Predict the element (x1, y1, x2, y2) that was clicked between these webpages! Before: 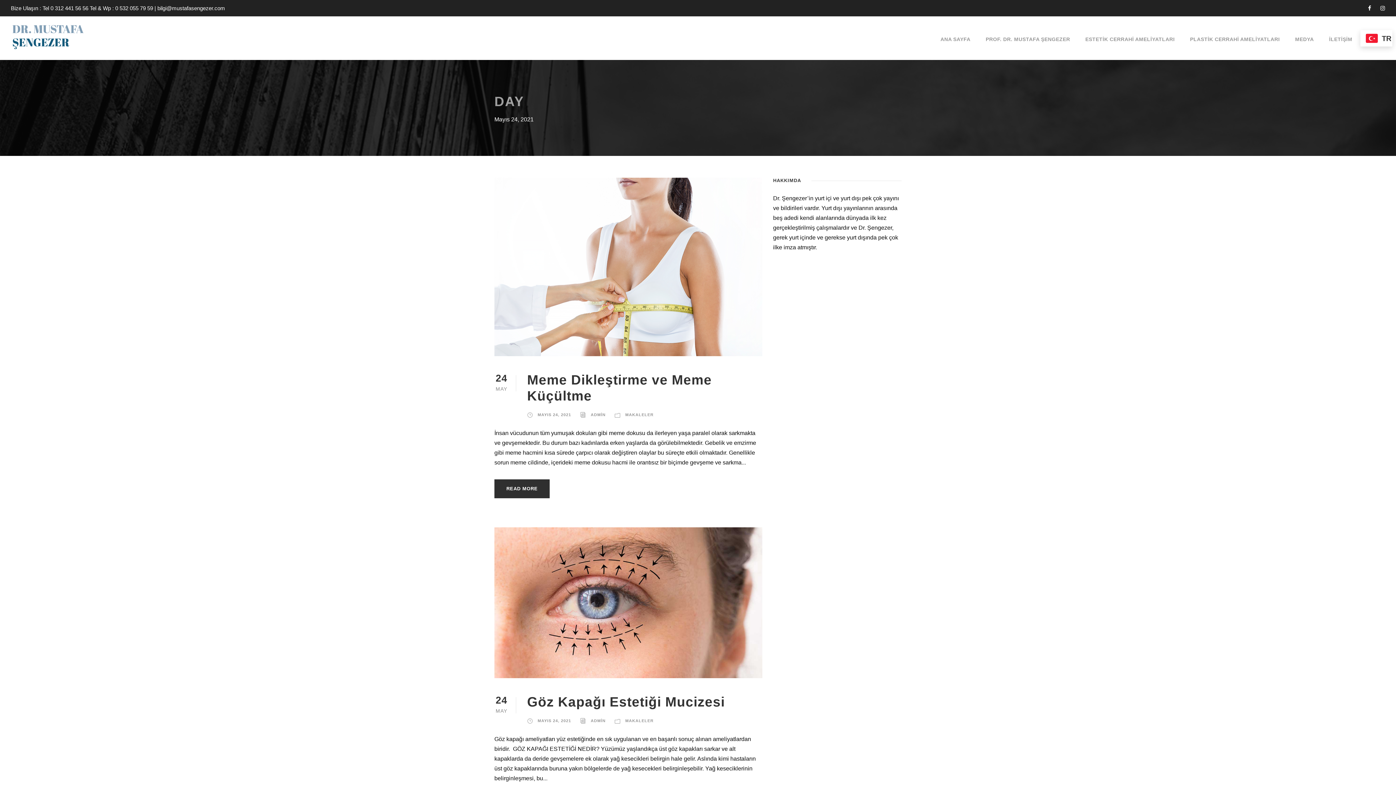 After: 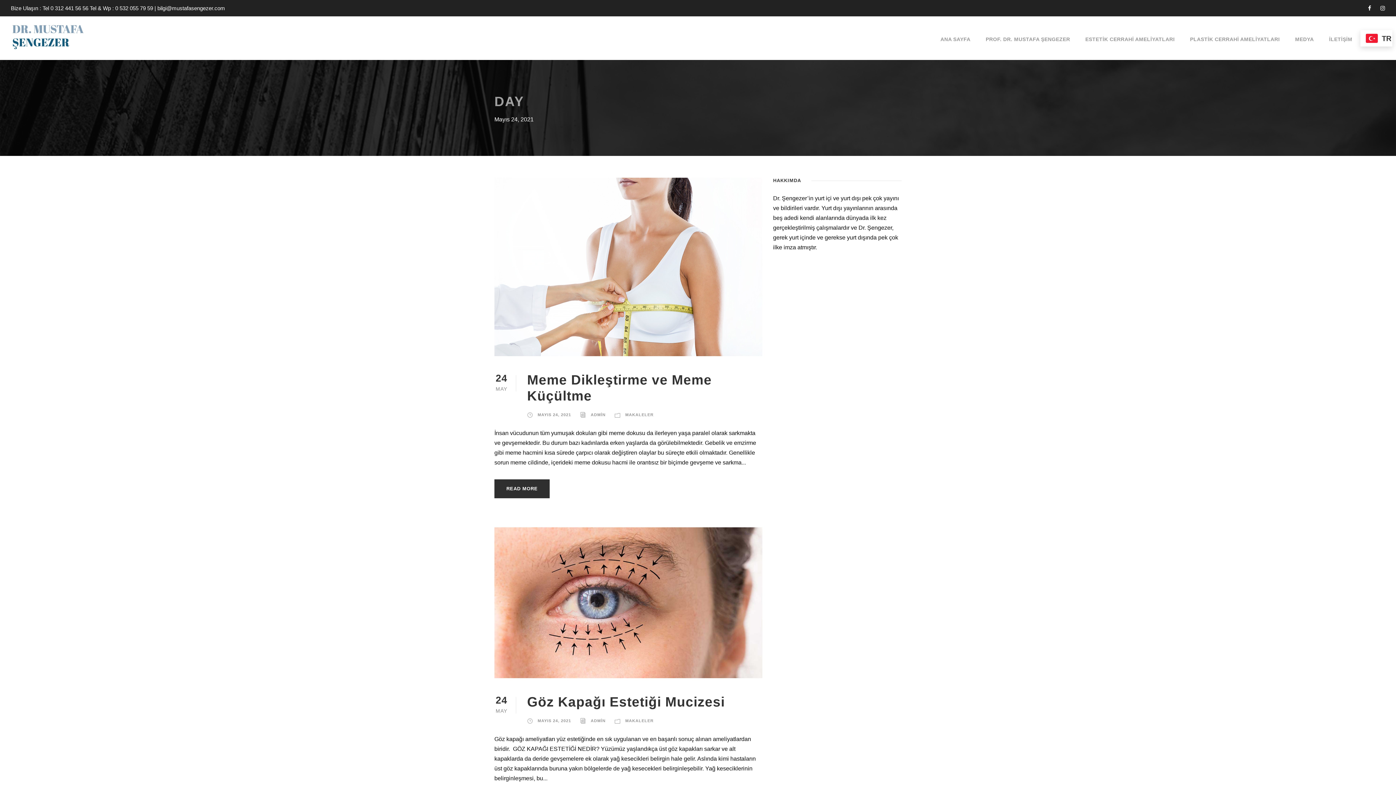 Action: bbox: (50, 5, 88, 11) label: 0 312 441 56 56